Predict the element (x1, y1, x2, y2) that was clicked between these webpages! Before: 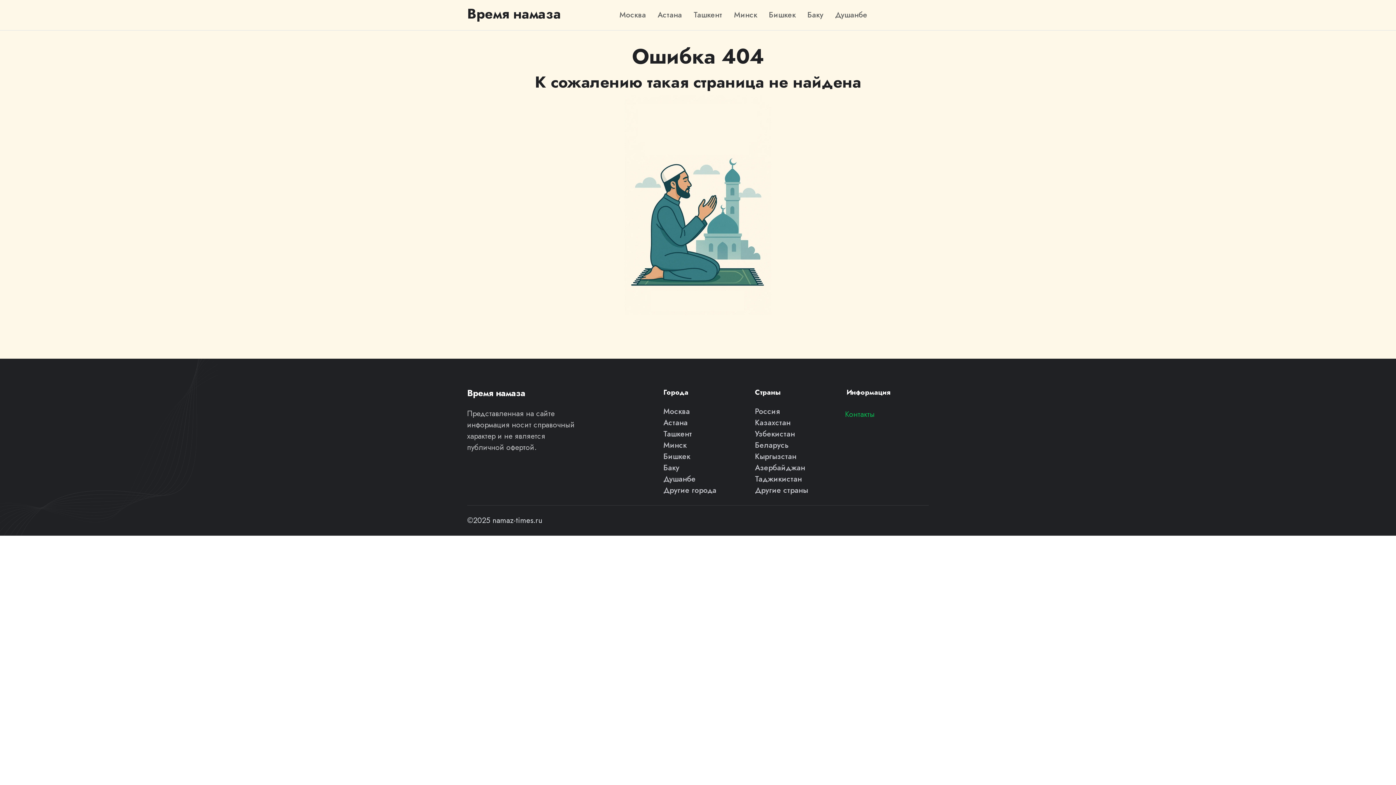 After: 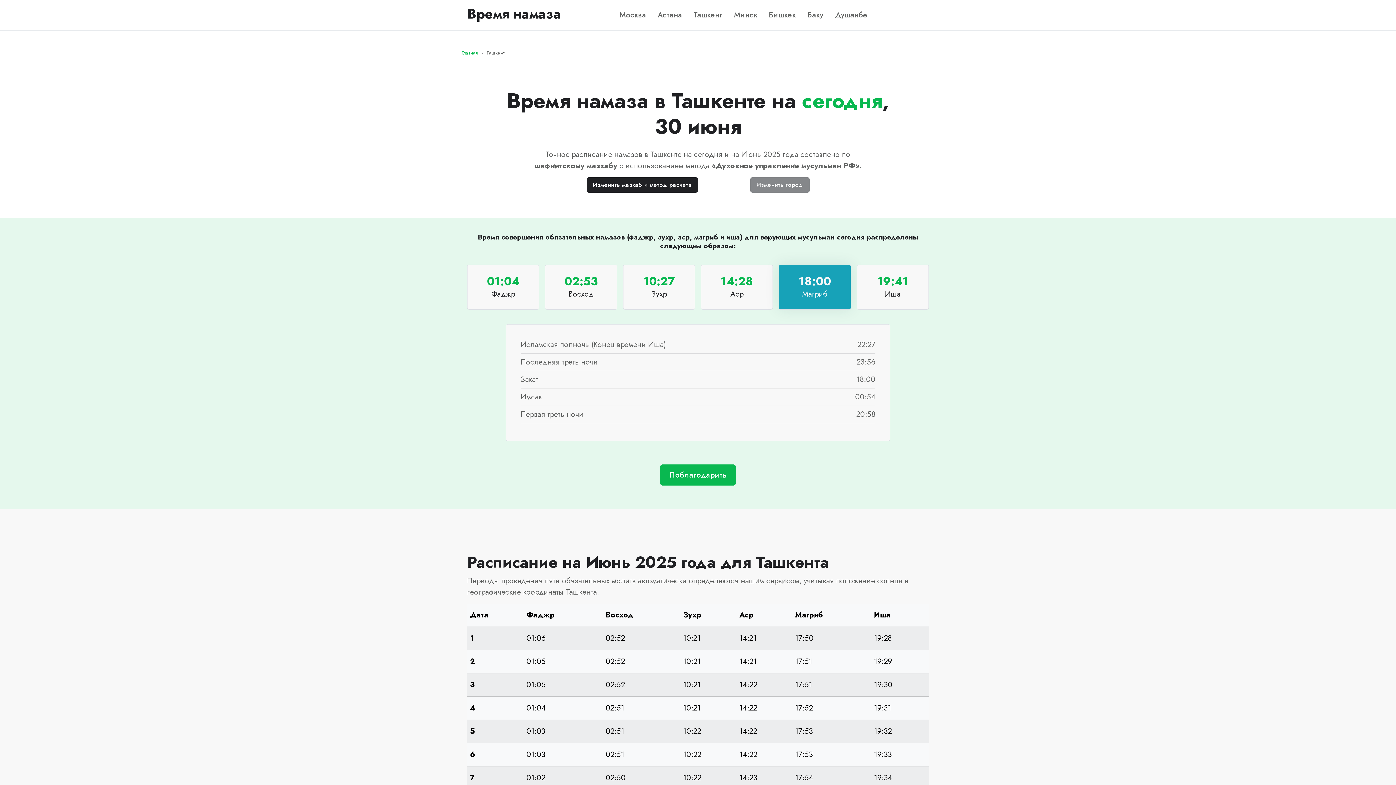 Action: bbox: (688, 3, 728, 26) label: Ташкент